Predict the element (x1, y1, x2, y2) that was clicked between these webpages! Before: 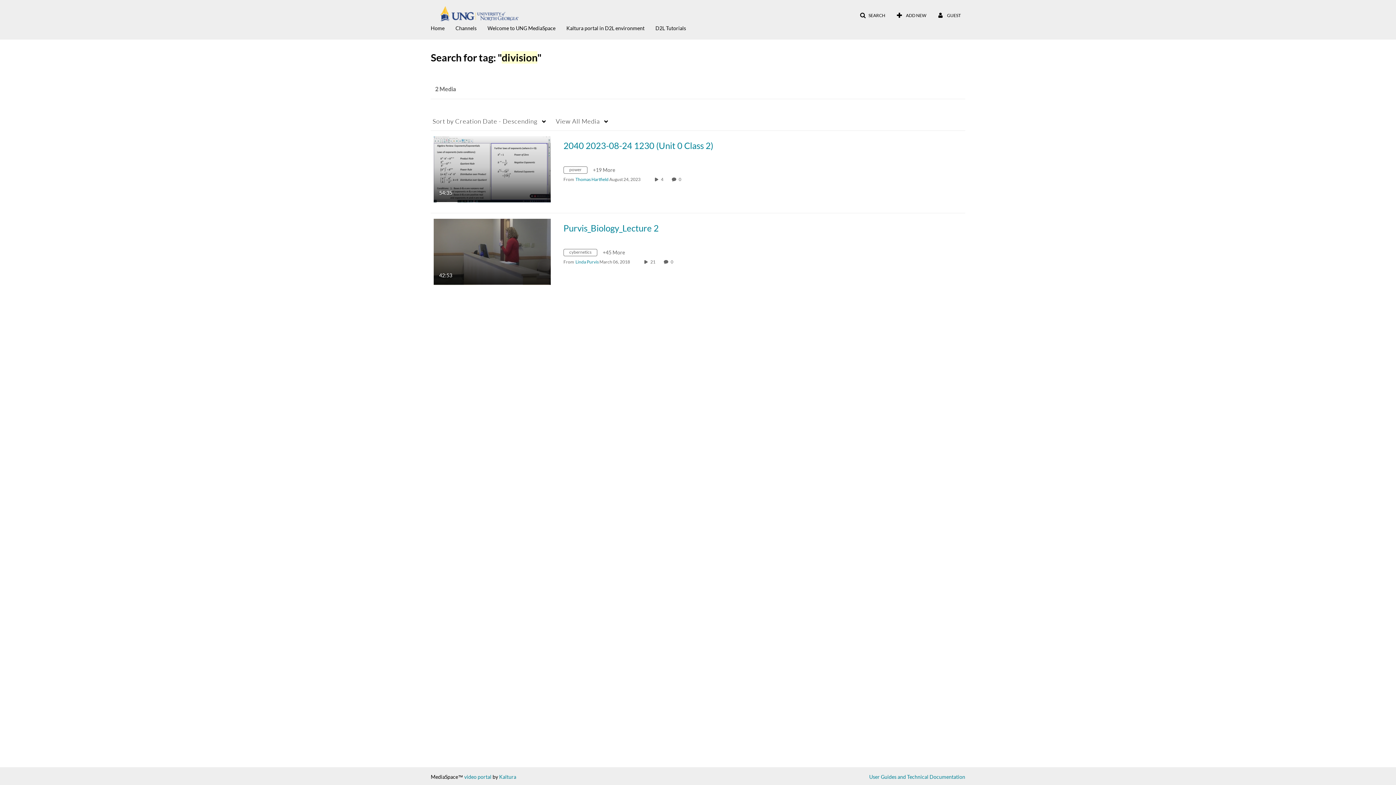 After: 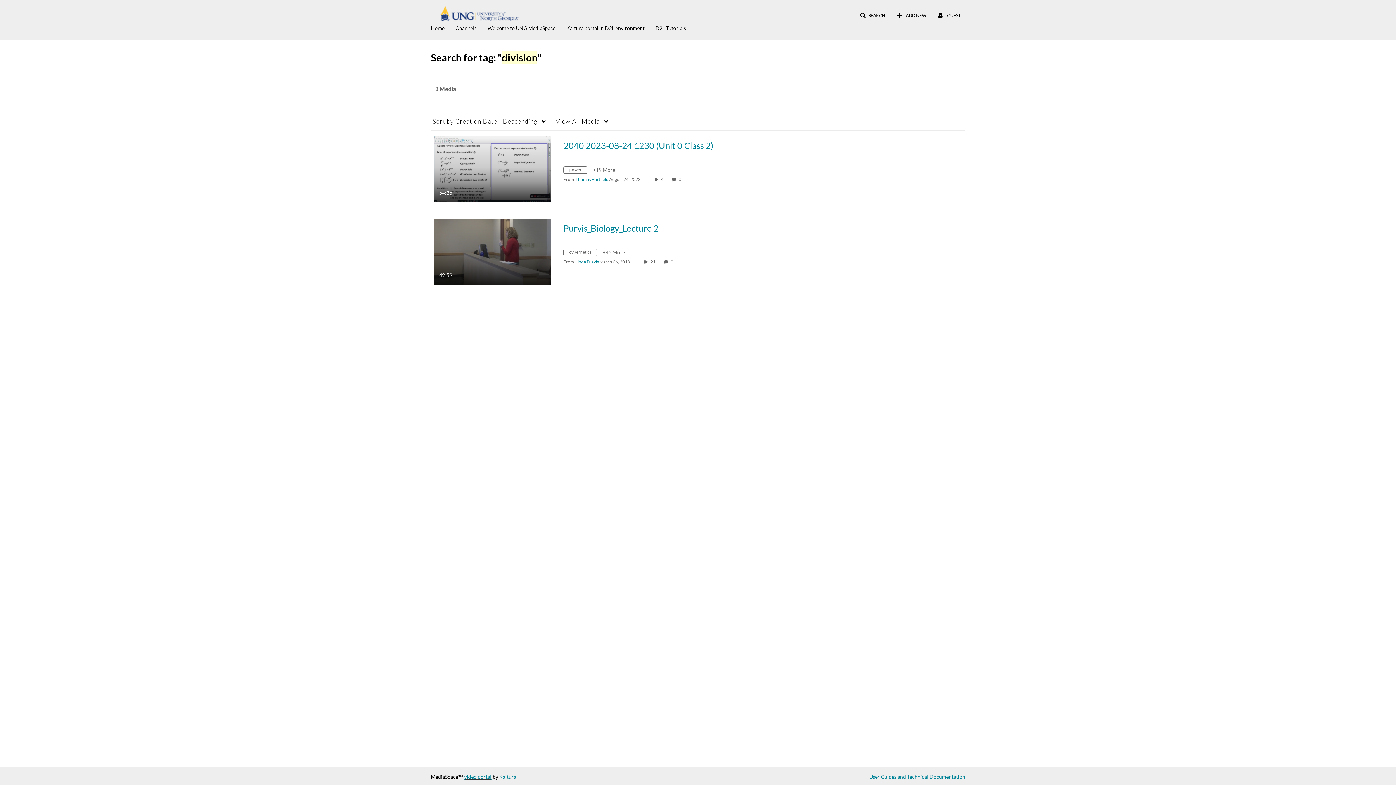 Action: label: video portal bbox: (464, 774, 491, 780)